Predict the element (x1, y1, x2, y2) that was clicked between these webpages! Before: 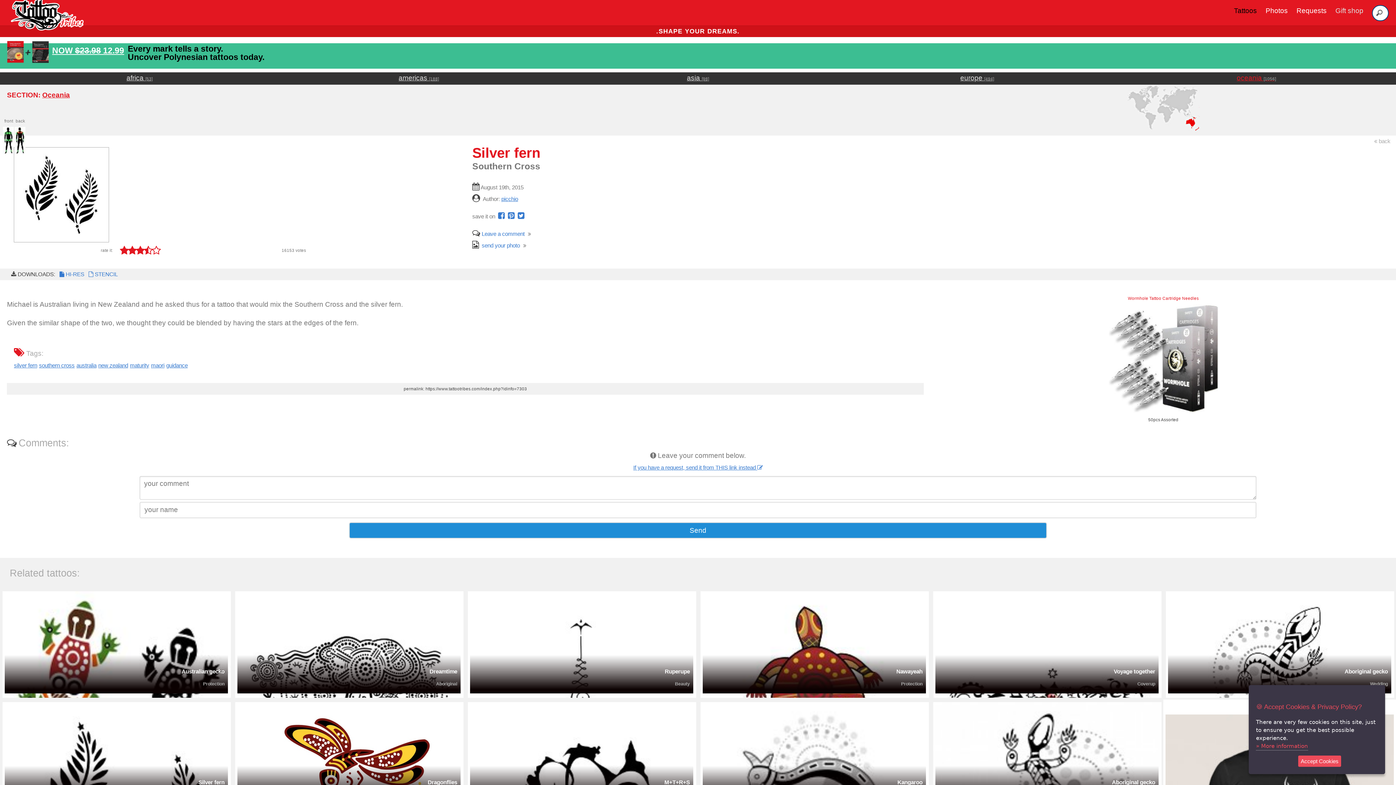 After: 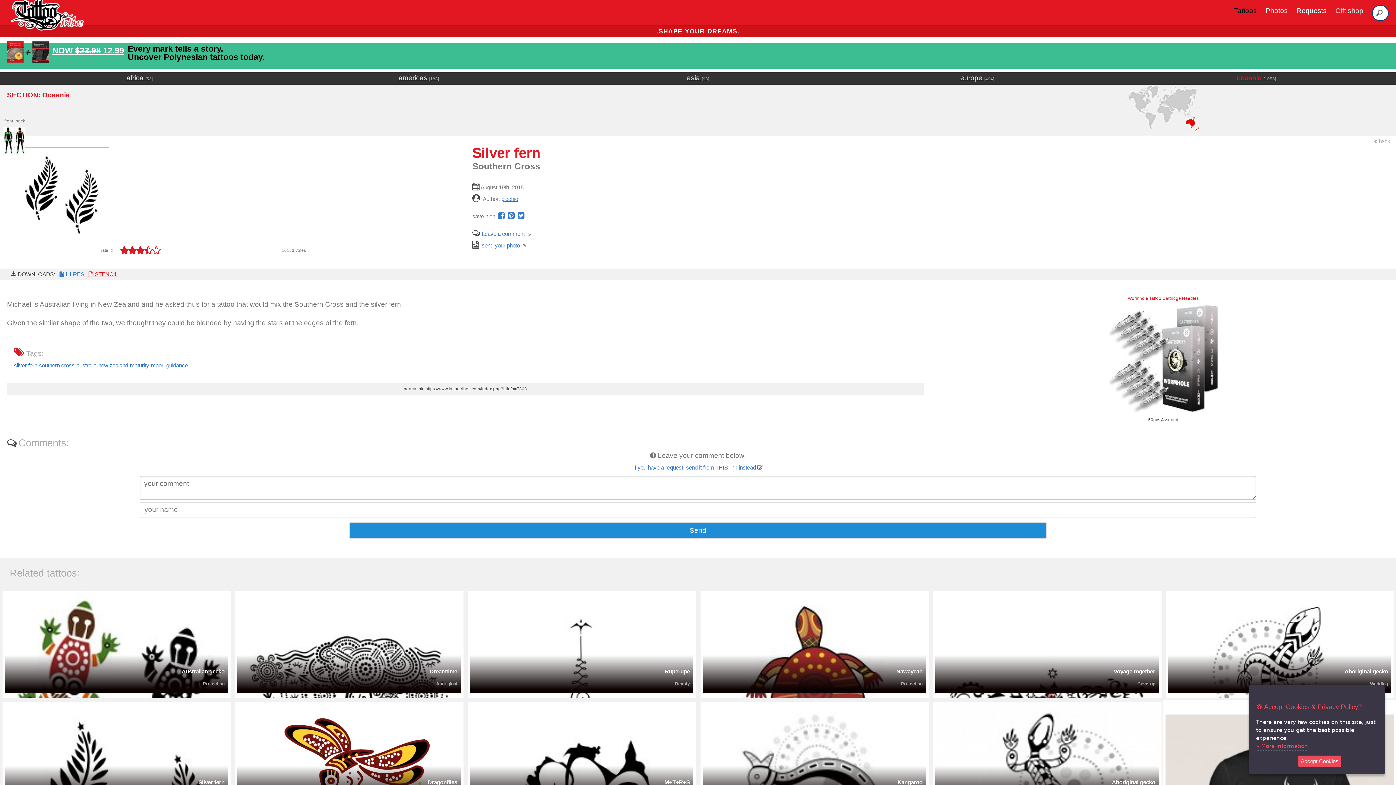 Action: label:   STENCIL bbox: (87, 271, 117, 277)